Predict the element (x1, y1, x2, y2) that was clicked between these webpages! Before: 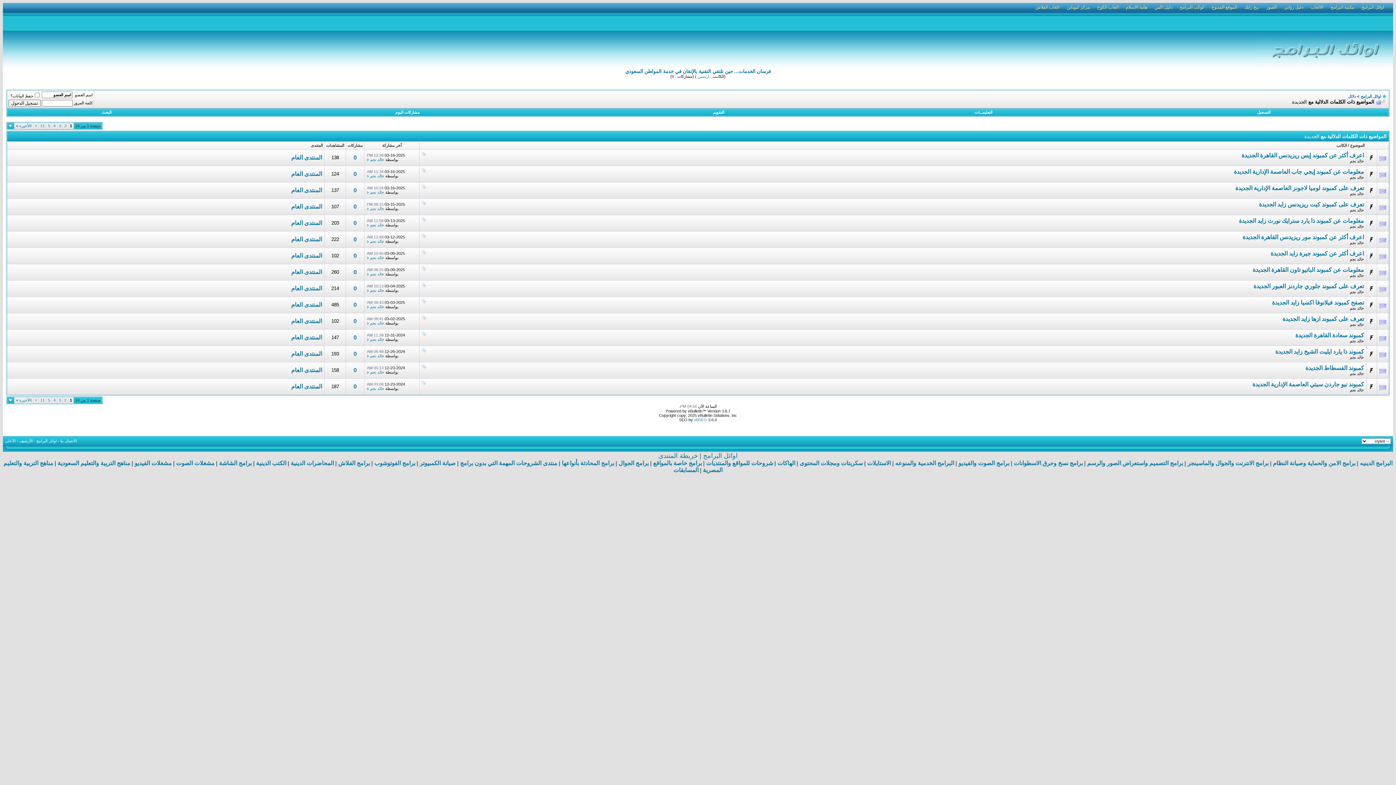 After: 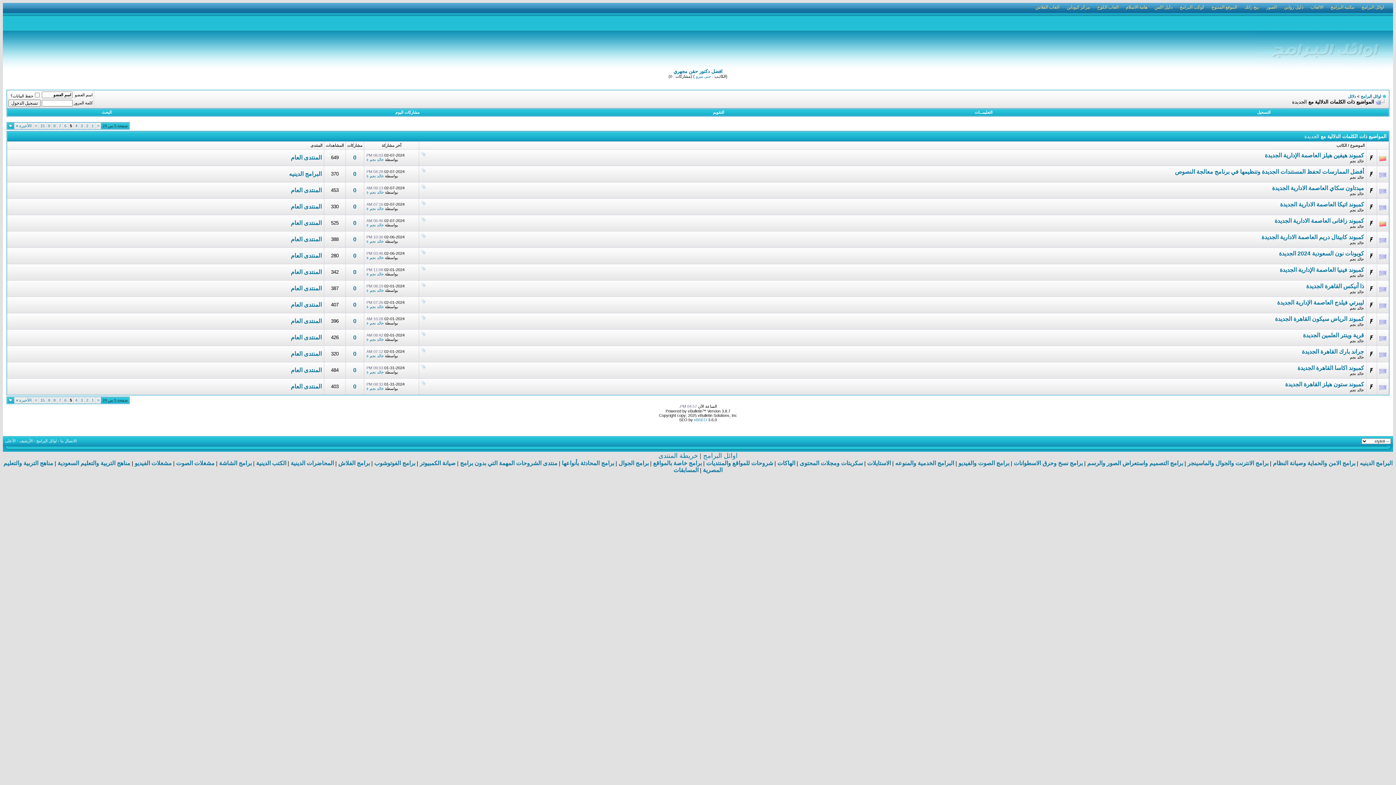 Action: label: 5 bbox: (48, 398, 50, 402)